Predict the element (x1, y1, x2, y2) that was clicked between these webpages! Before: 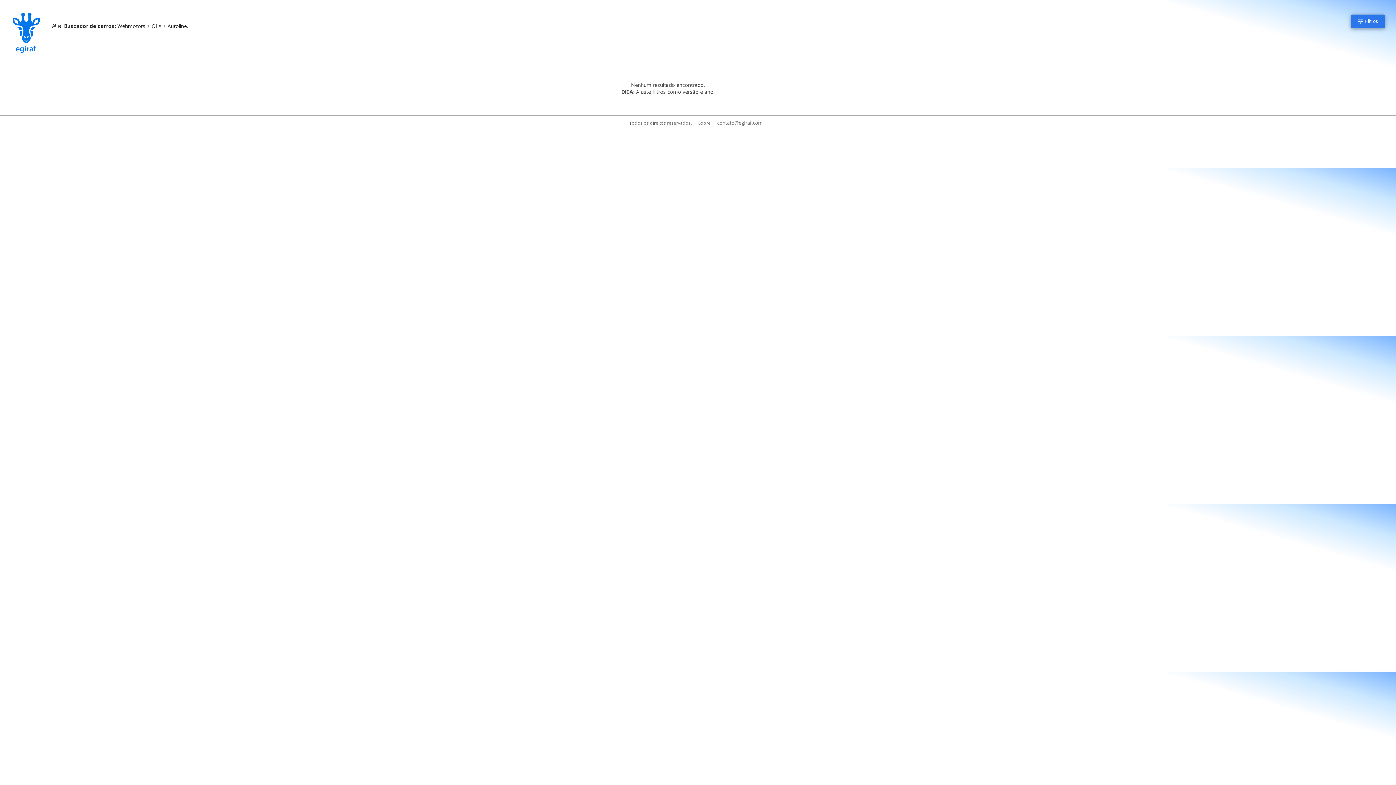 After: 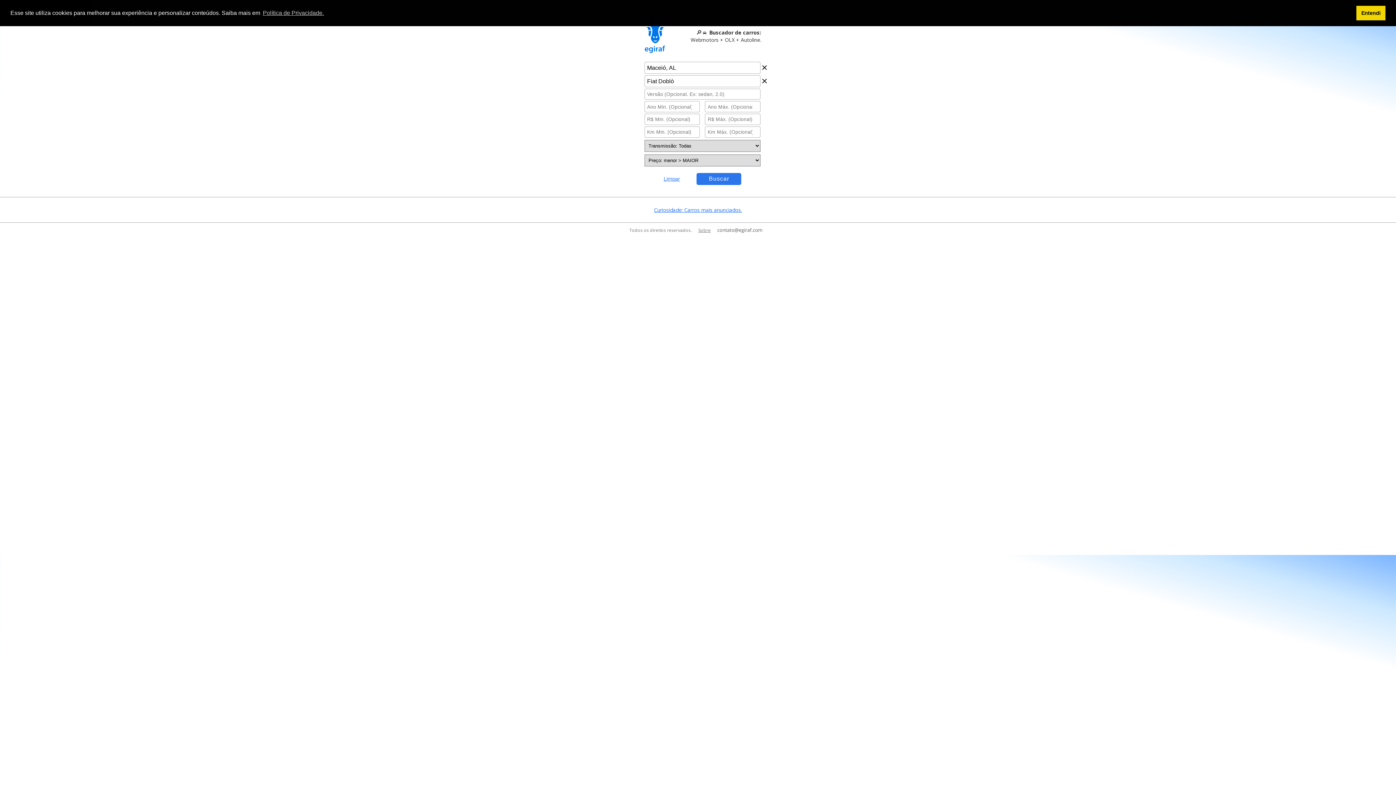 Action: bbox: (12, 47, 40, 54)